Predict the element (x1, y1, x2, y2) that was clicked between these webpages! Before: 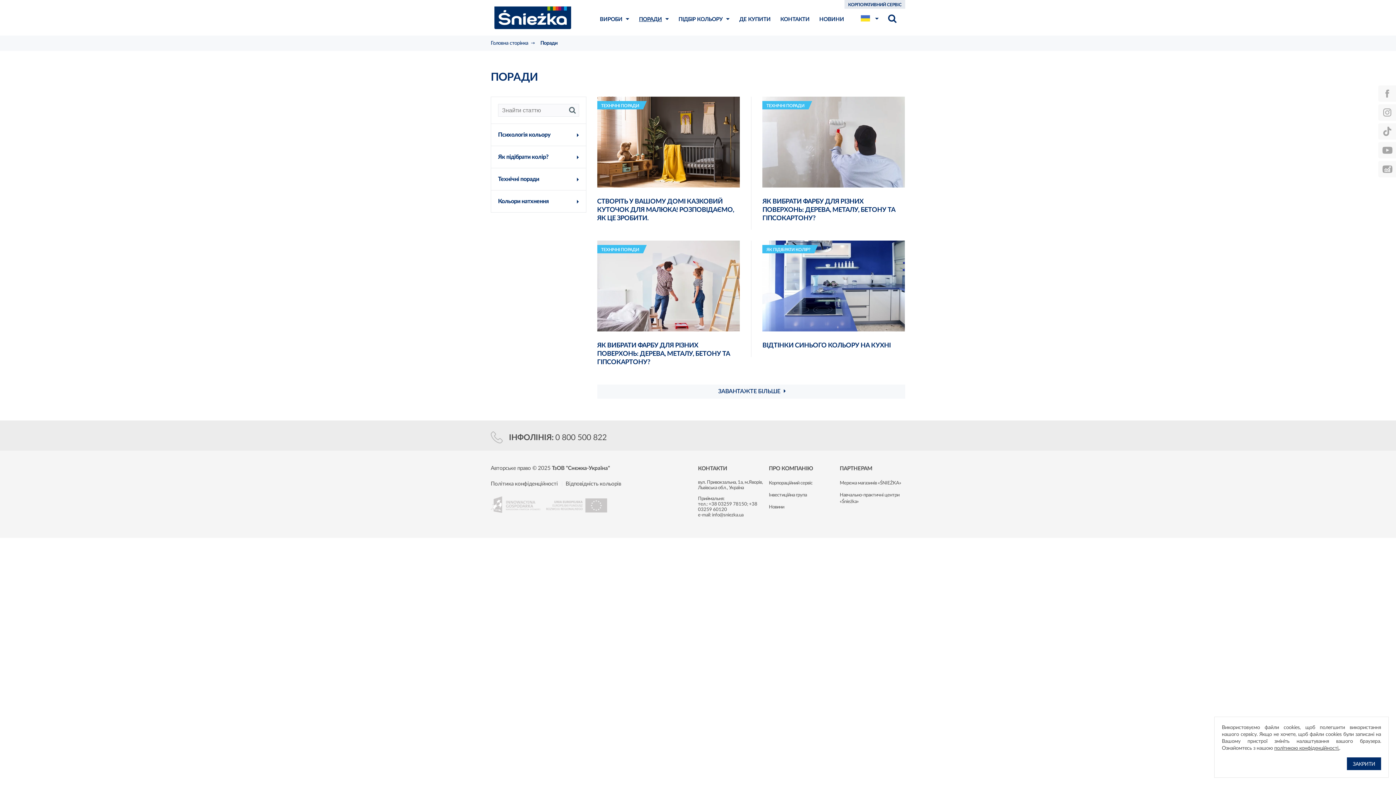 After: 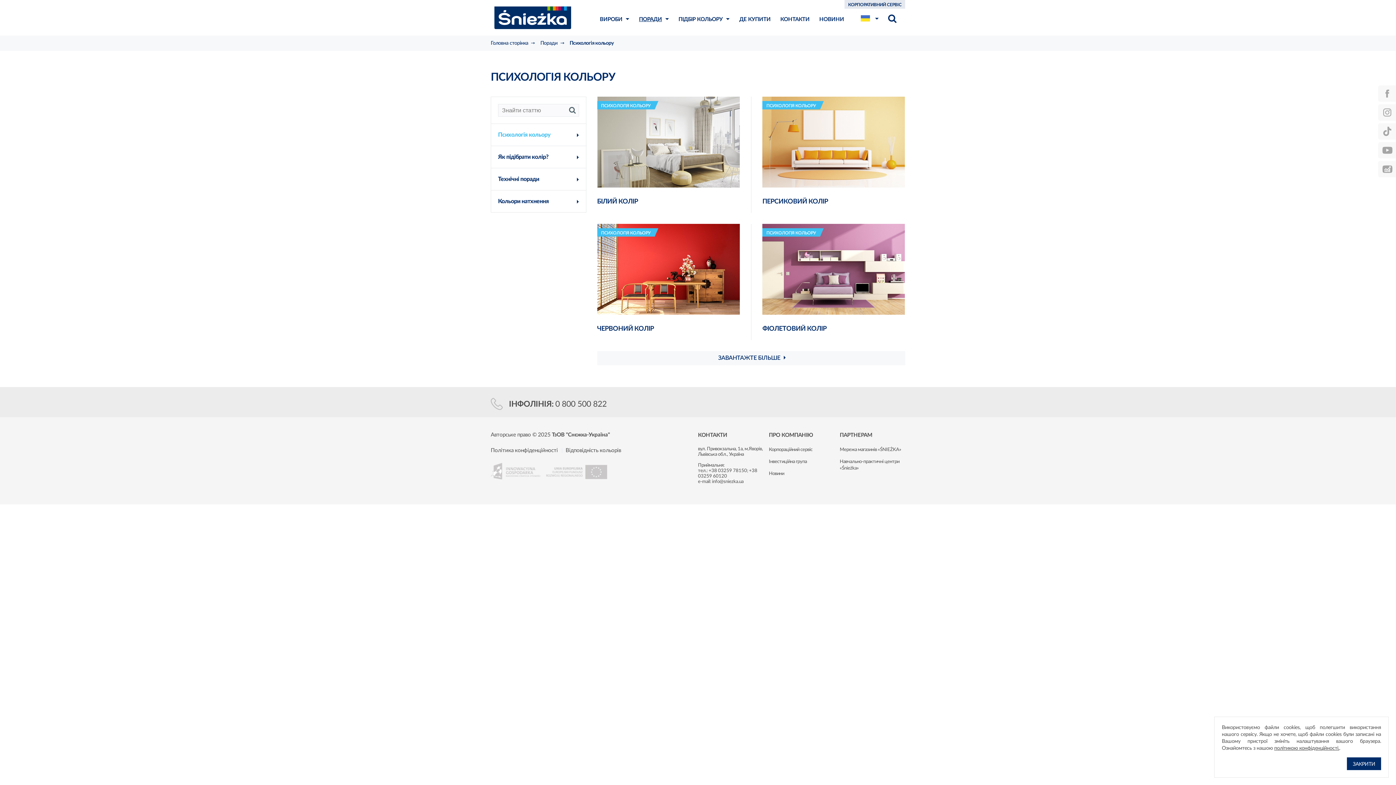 Action: bbox: (491, 123, 586, 145) label: Психологія кольору